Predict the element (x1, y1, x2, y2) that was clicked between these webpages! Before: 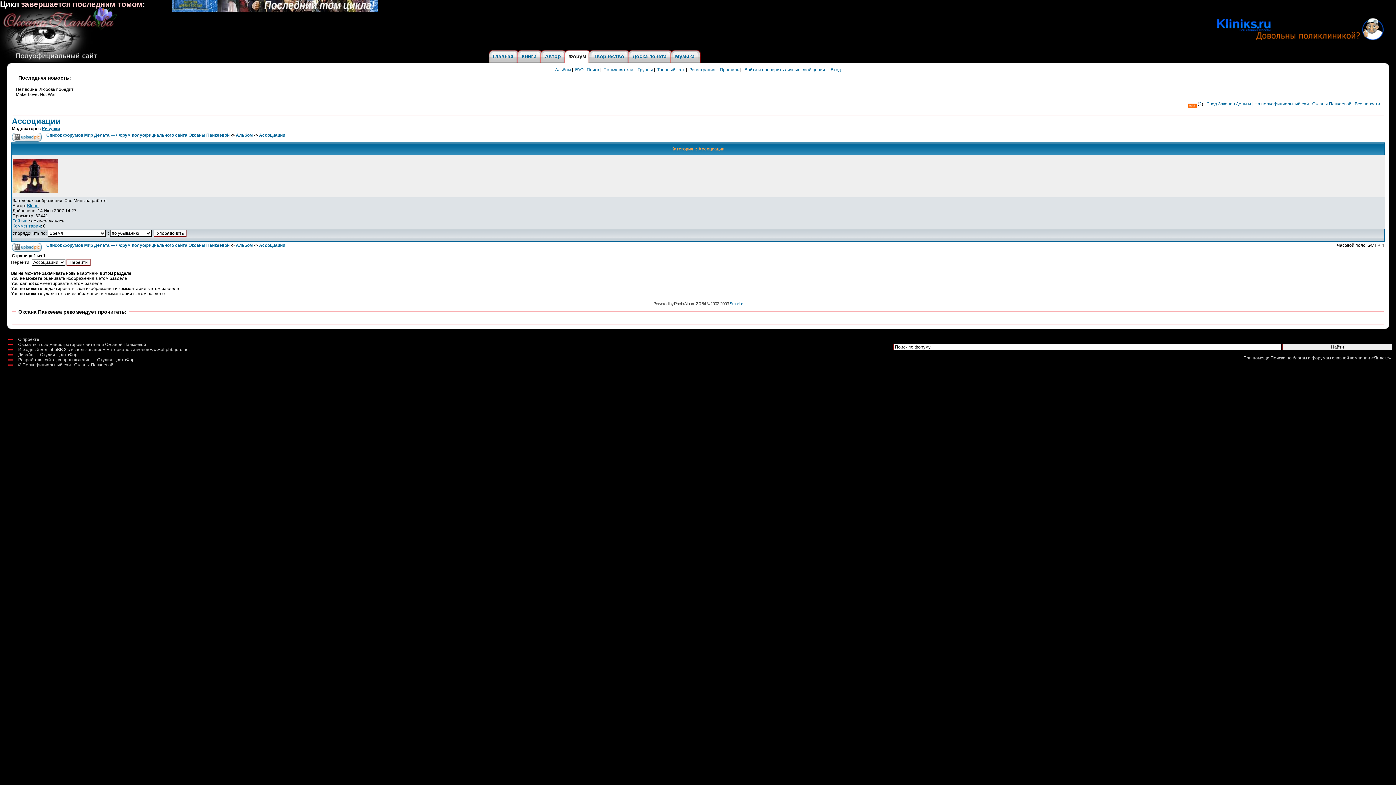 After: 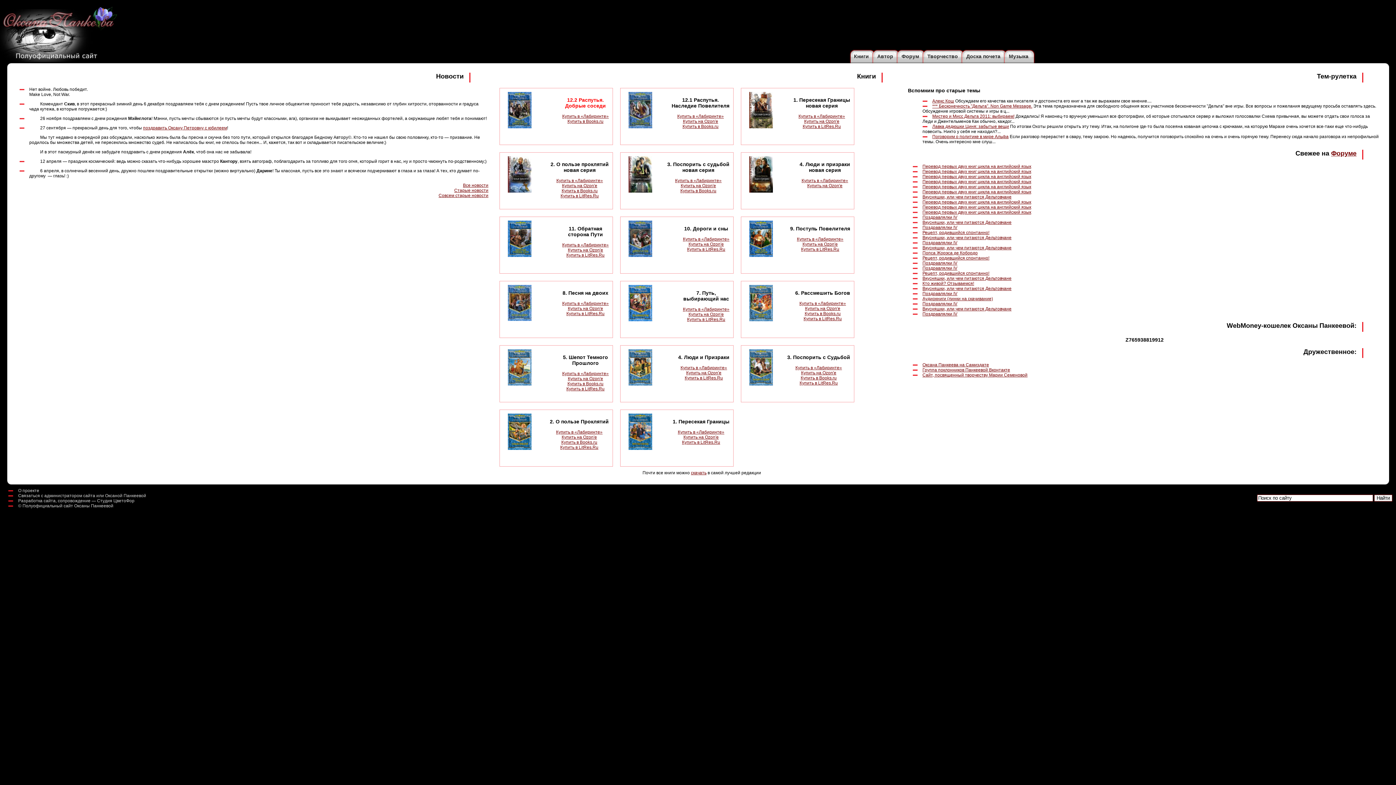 Action: bbox: (22, 362, 113, 367) label: Полуофициальный сайт Оксаны Панкеевой